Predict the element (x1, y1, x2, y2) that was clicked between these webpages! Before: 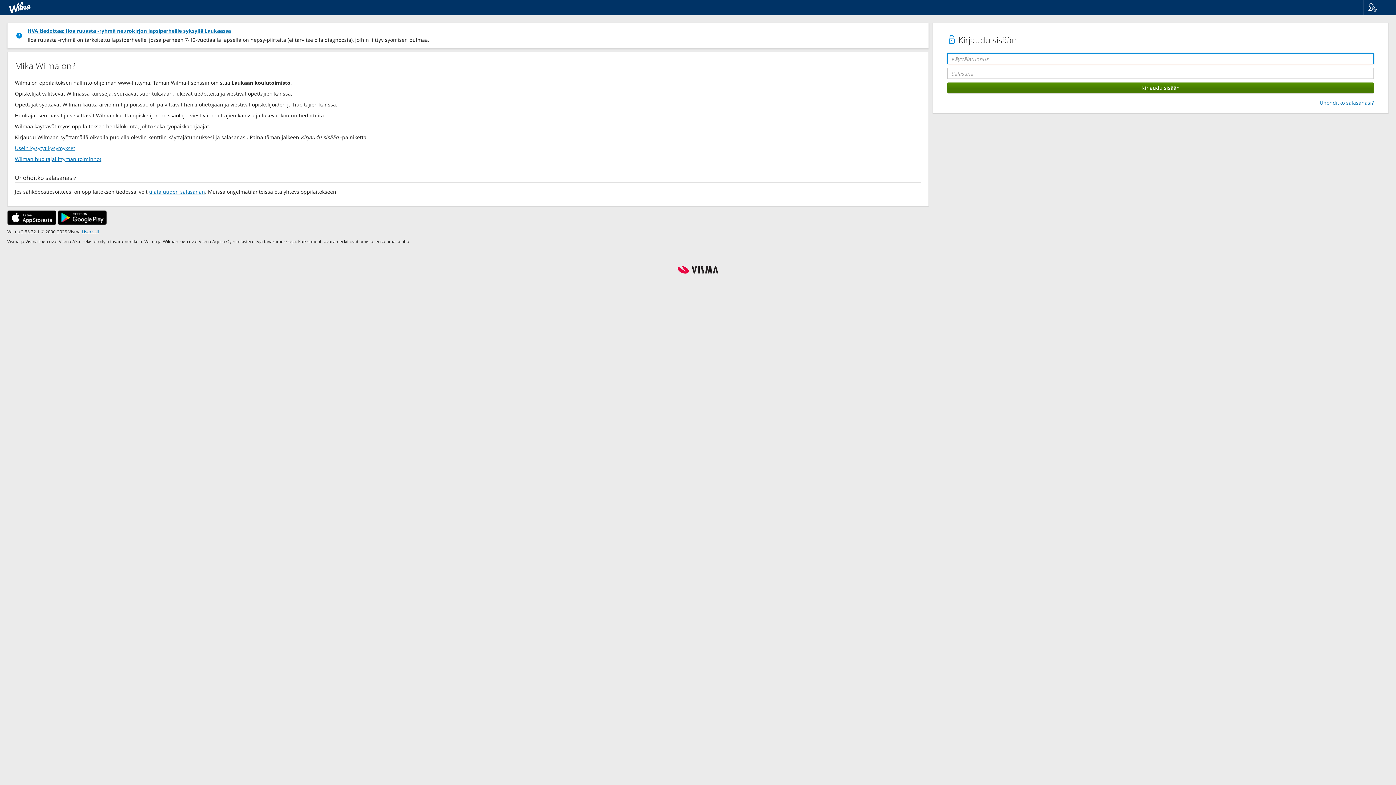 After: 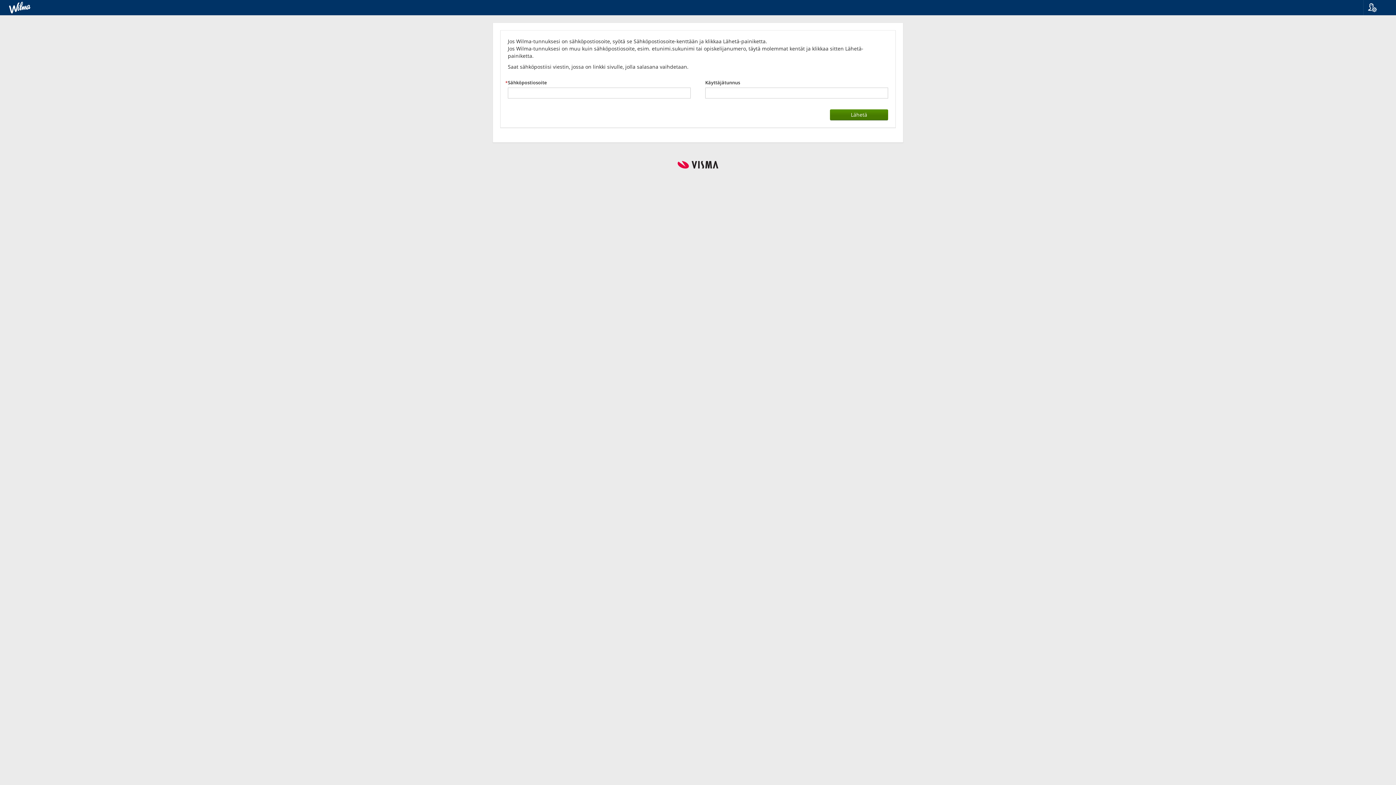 Action: label: Unohditko salasanasi? bbox: (1319, 99, 1374, 106)